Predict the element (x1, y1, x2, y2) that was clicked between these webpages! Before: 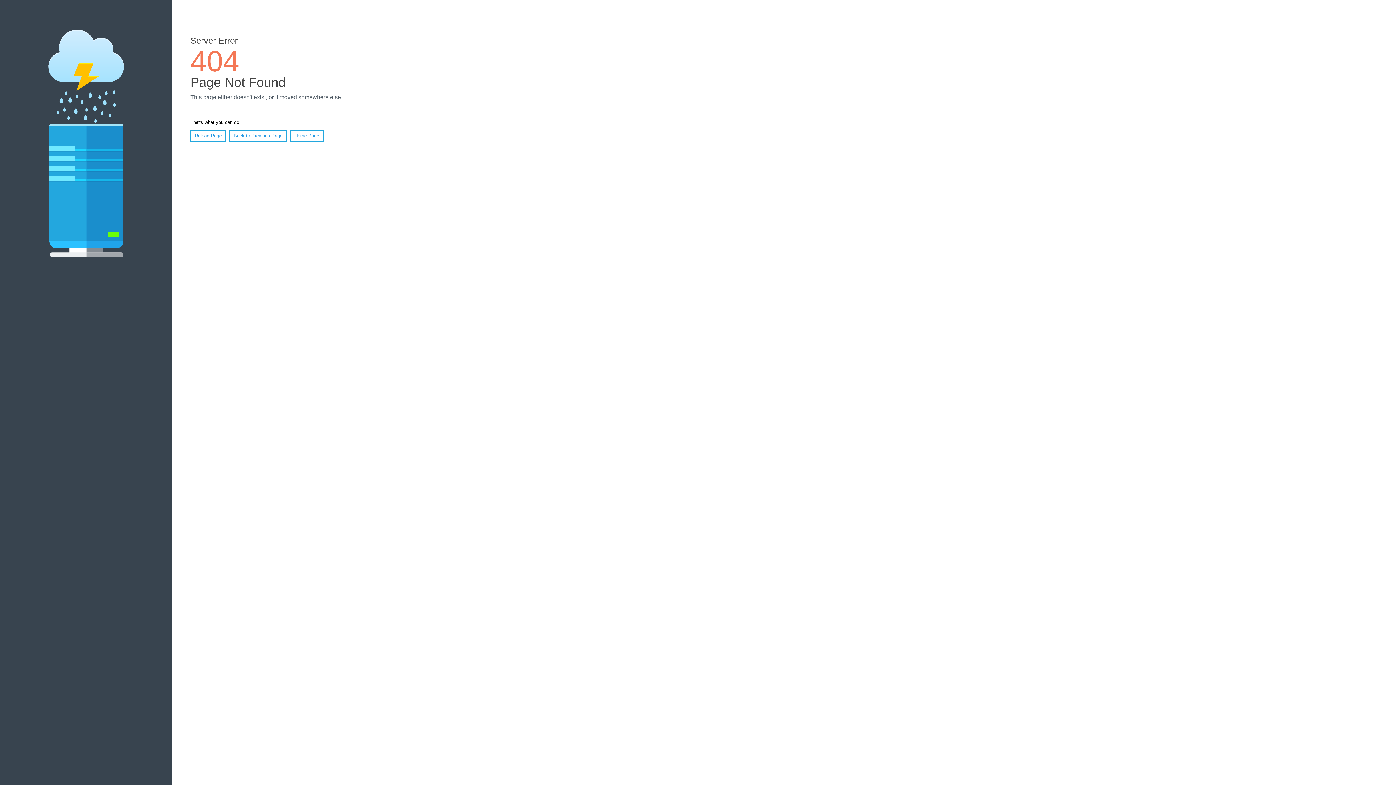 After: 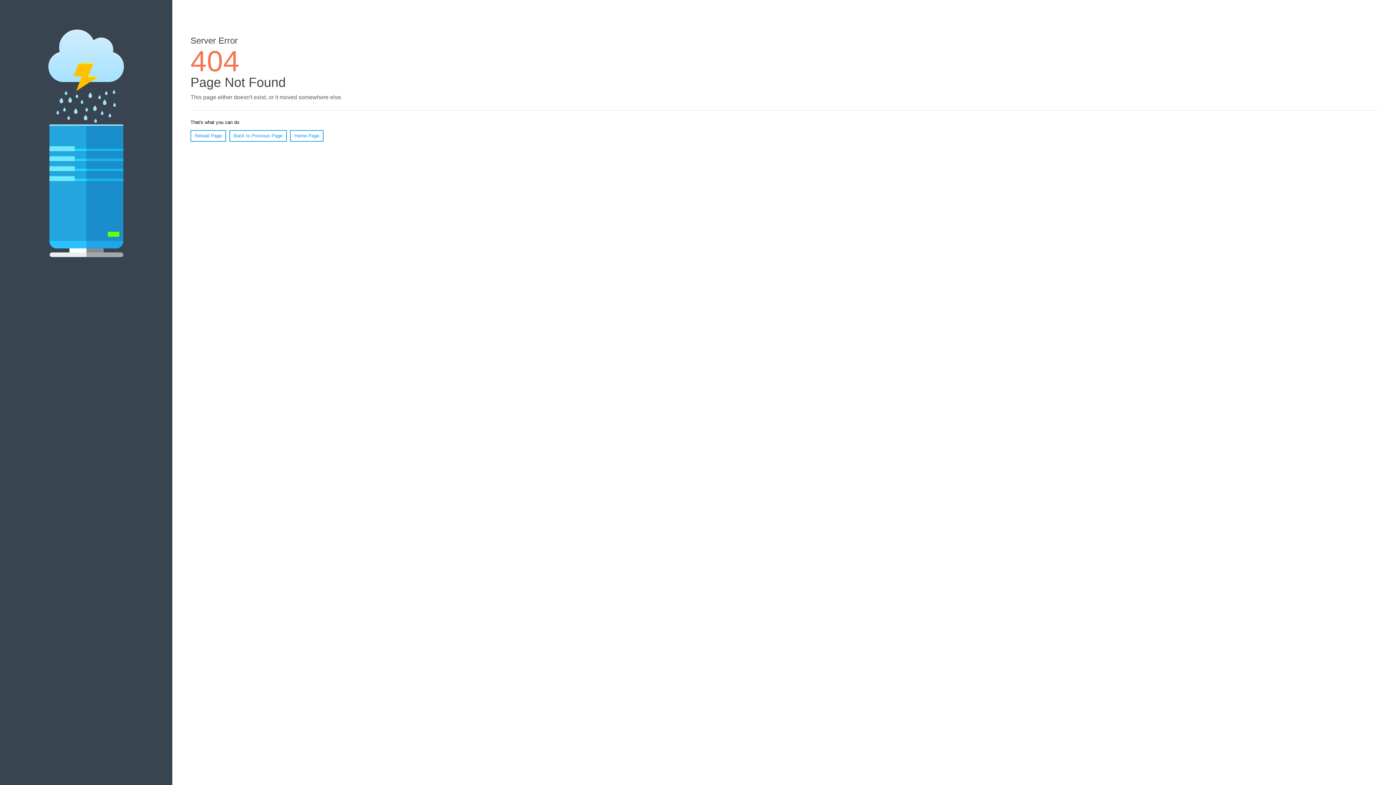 Action: label: Reload Page bbox: (190, 130, 226, 141)